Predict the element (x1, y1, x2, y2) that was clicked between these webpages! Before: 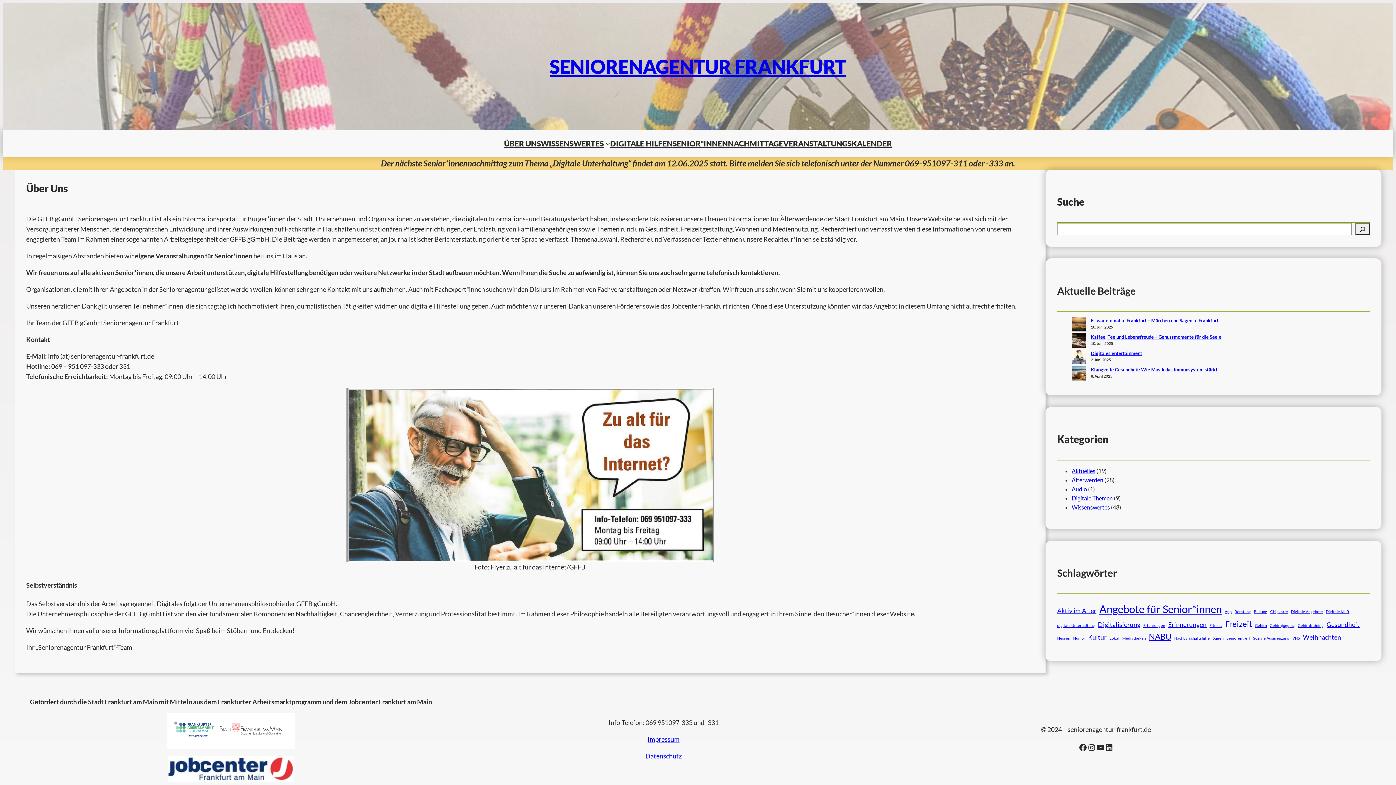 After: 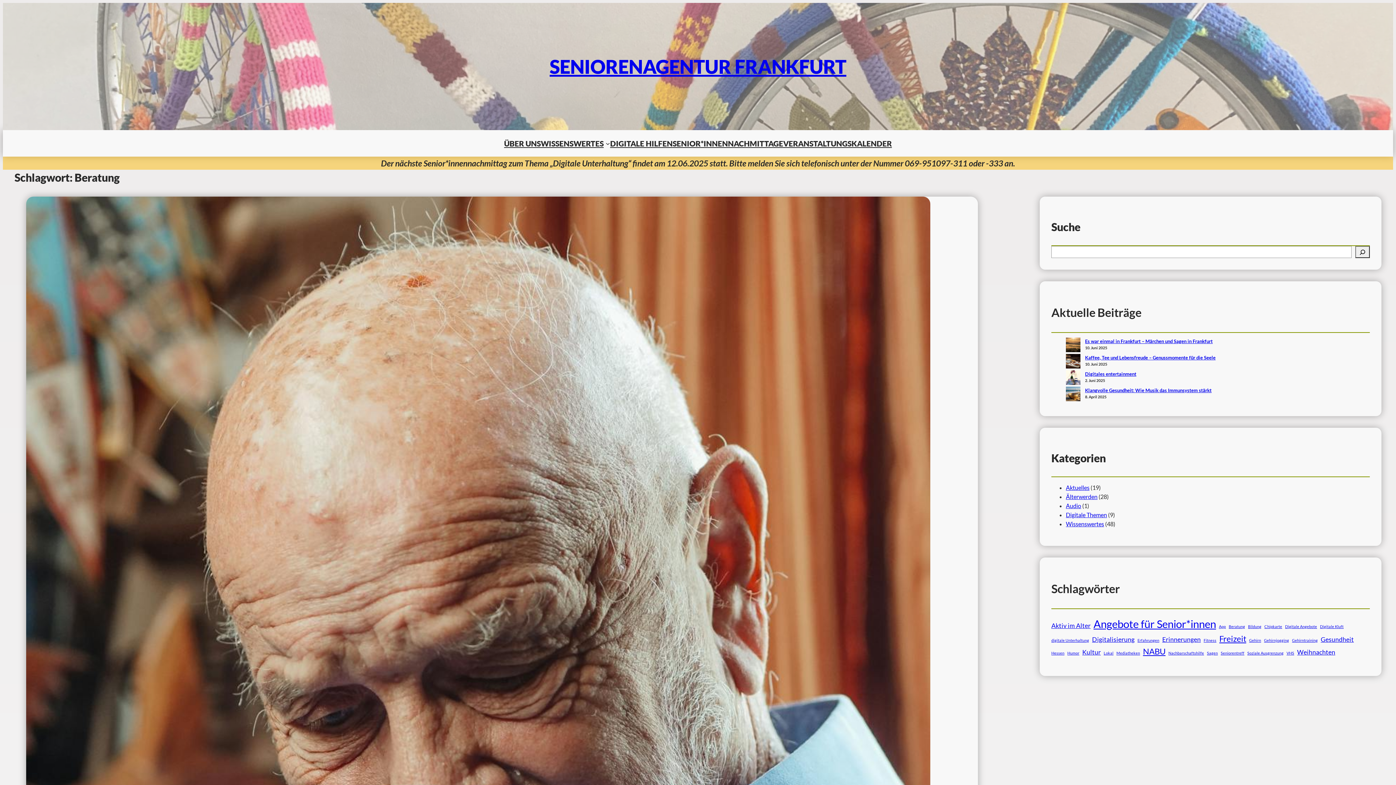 Action: label: Beratung (1 Eintrag) bbox: (1234, 608, 1251, 615)